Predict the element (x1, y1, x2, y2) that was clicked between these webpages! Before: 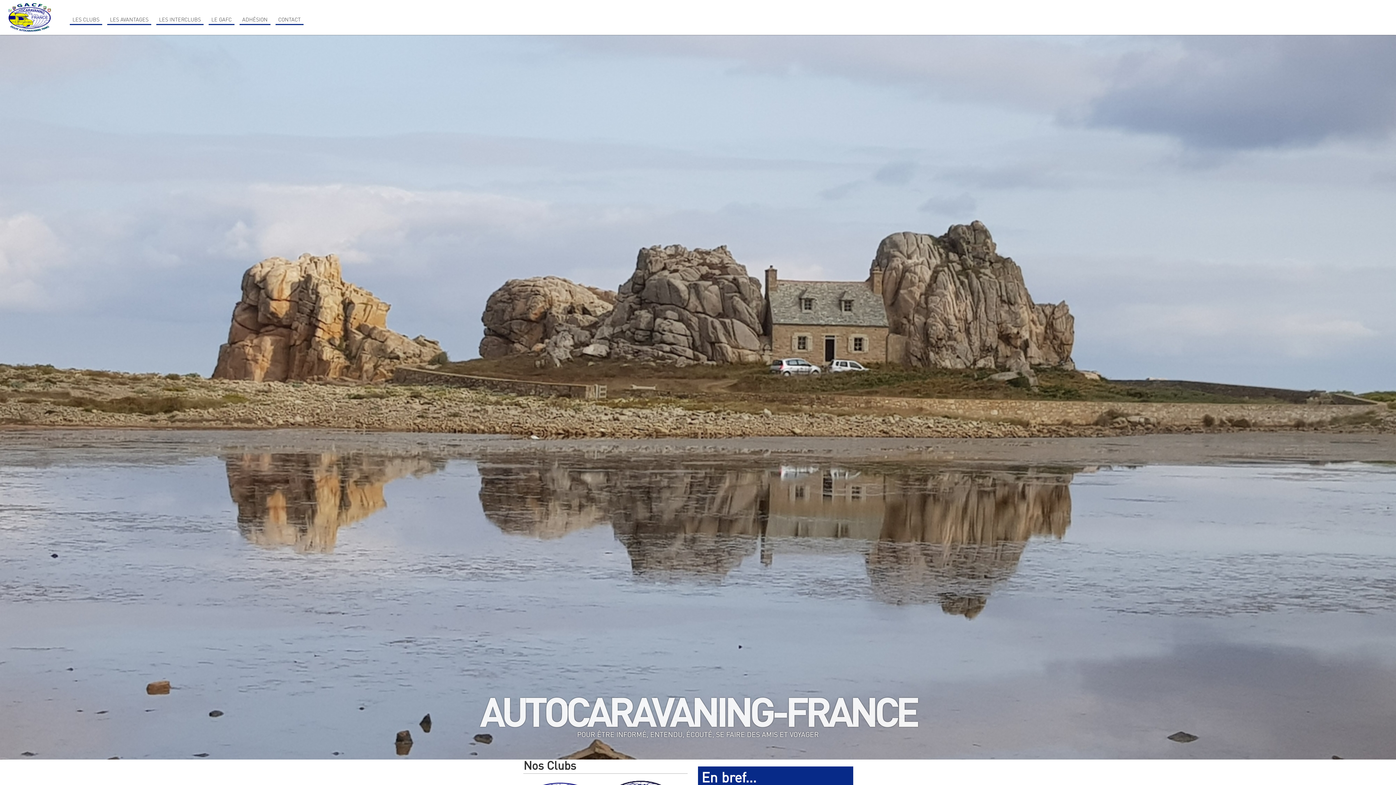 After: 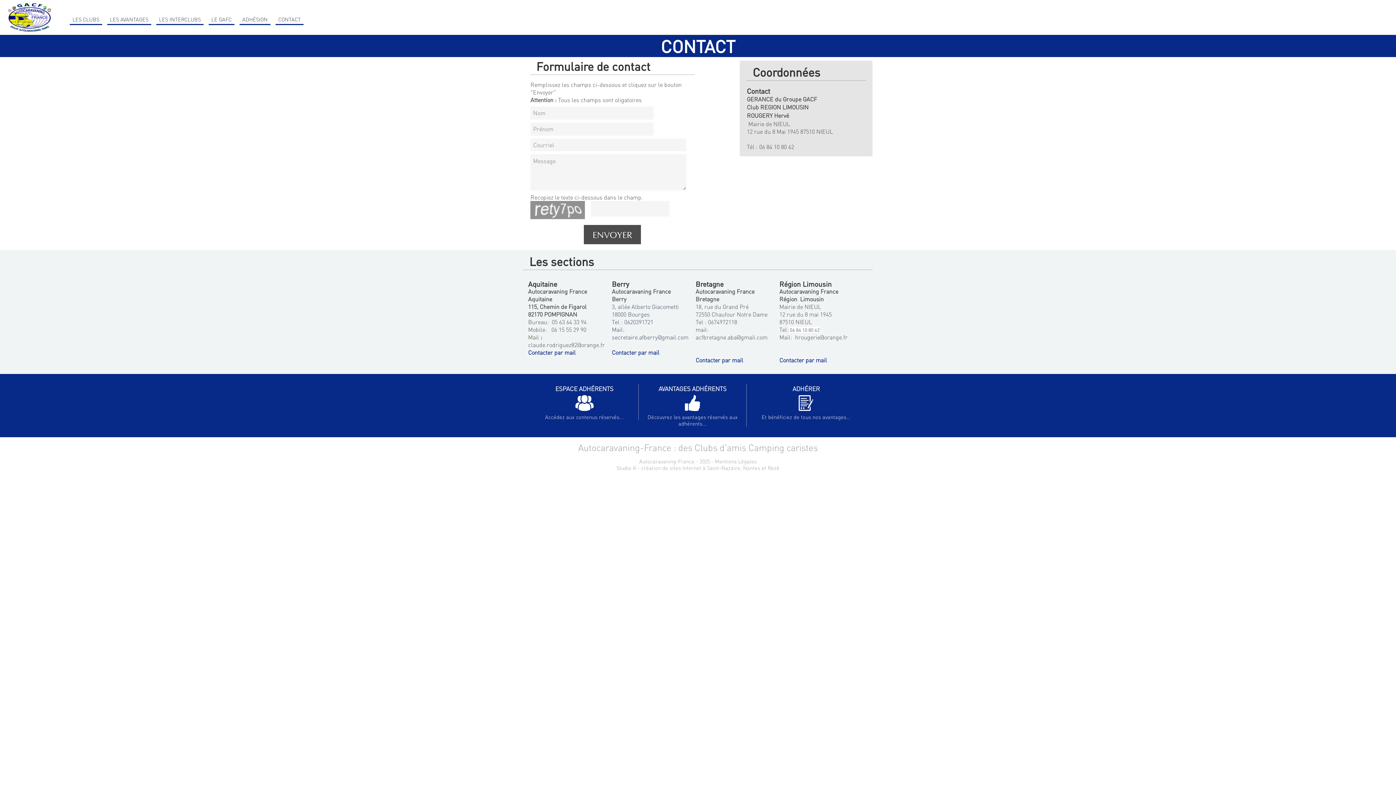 Action: label: CONTACT bbox: (275, 13, 303, 25)